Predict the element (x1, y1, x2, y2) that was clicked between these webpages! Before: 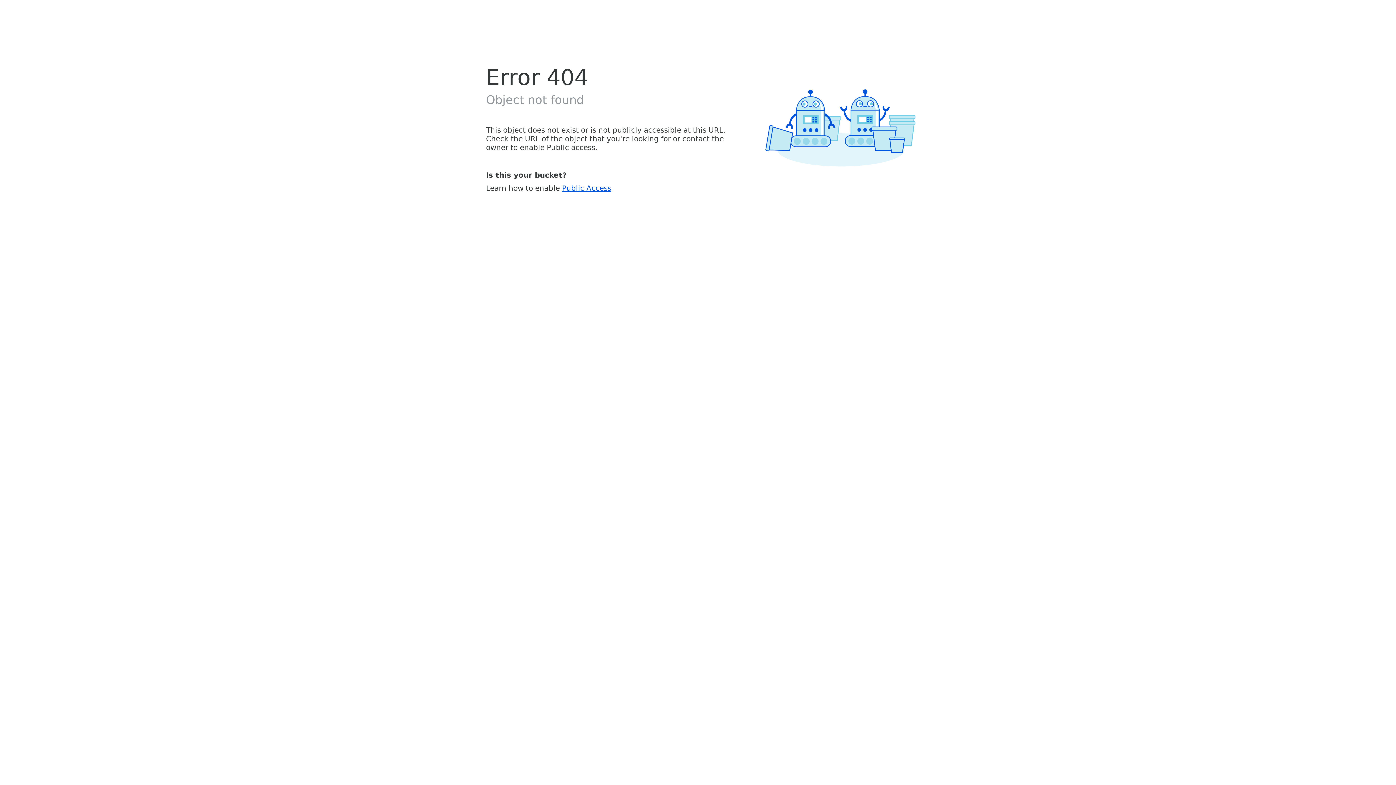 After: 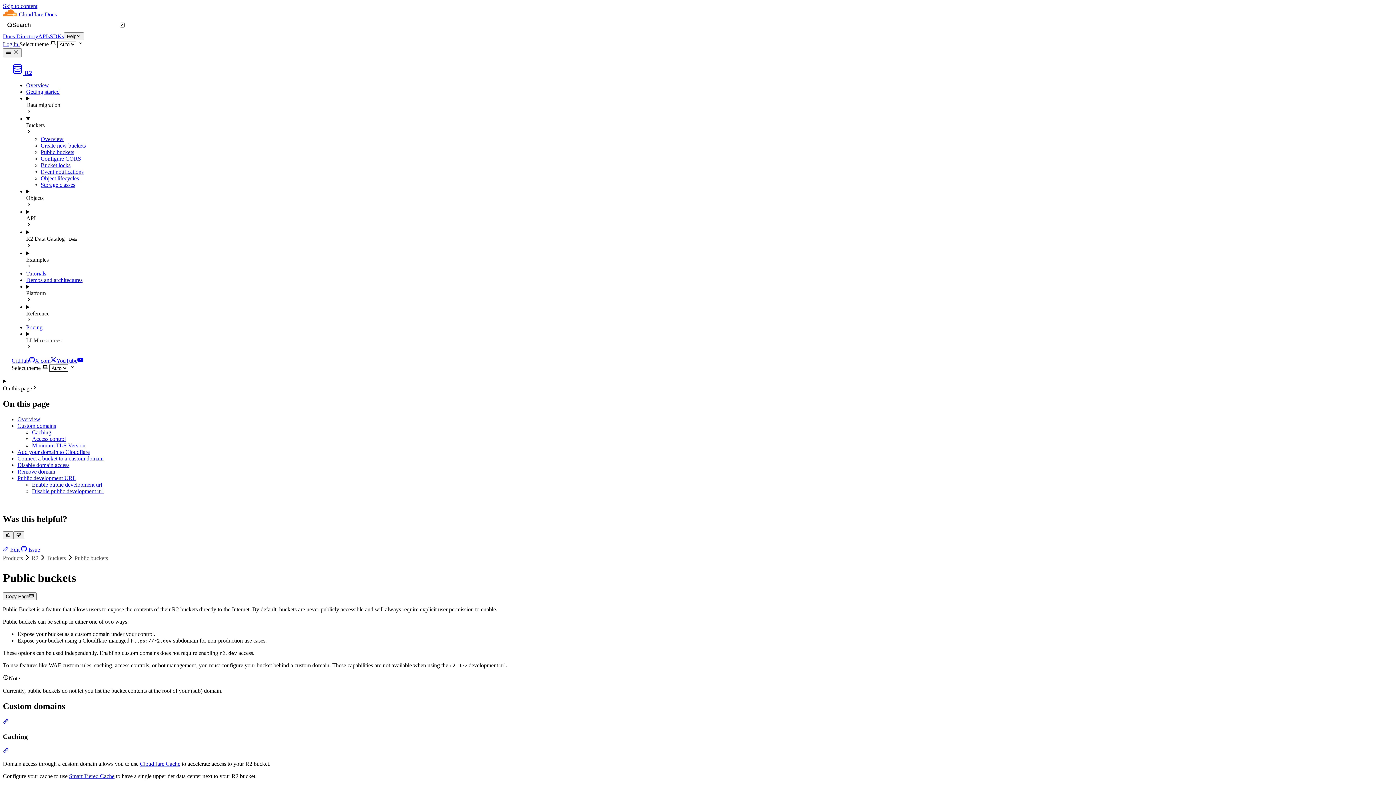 Action: label: Public Access bbox: (562, 183, 611, 192)